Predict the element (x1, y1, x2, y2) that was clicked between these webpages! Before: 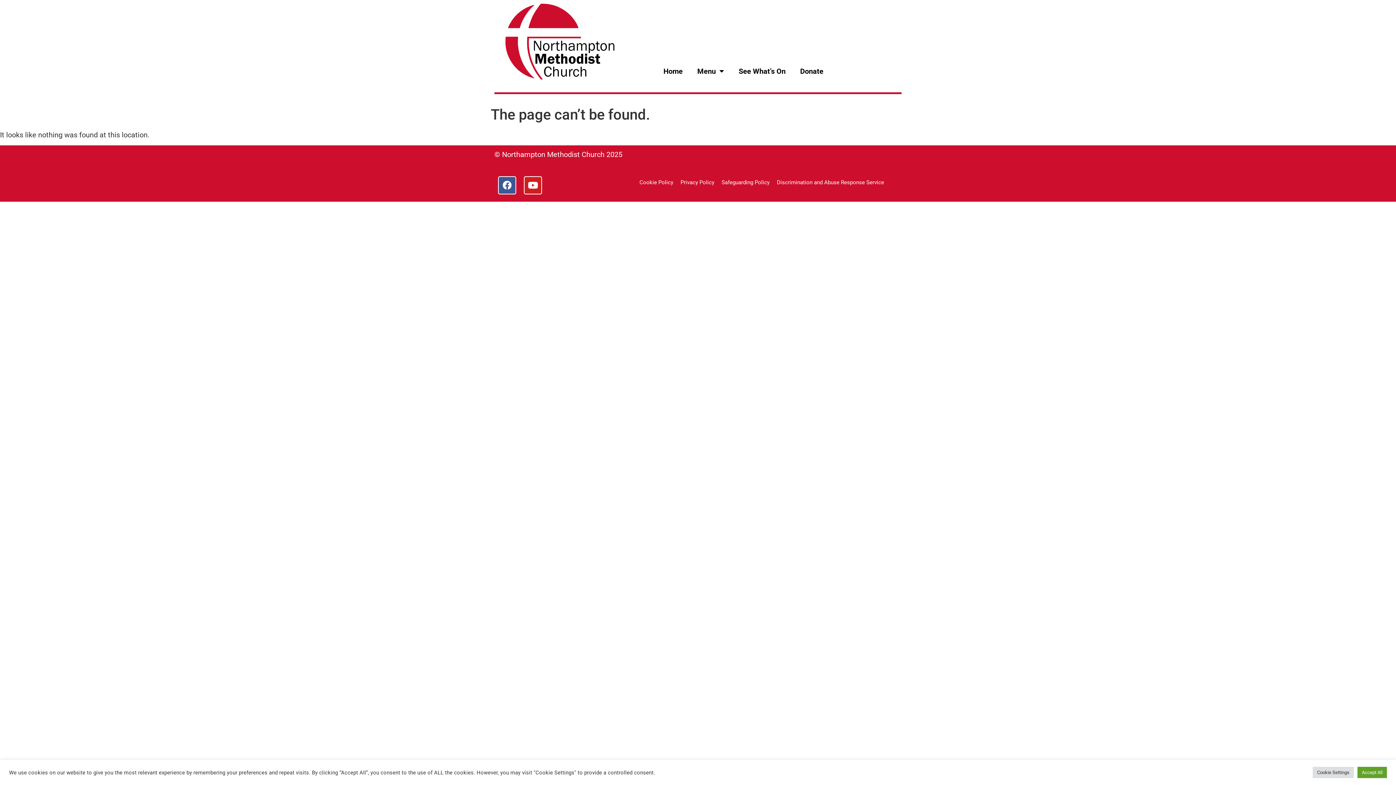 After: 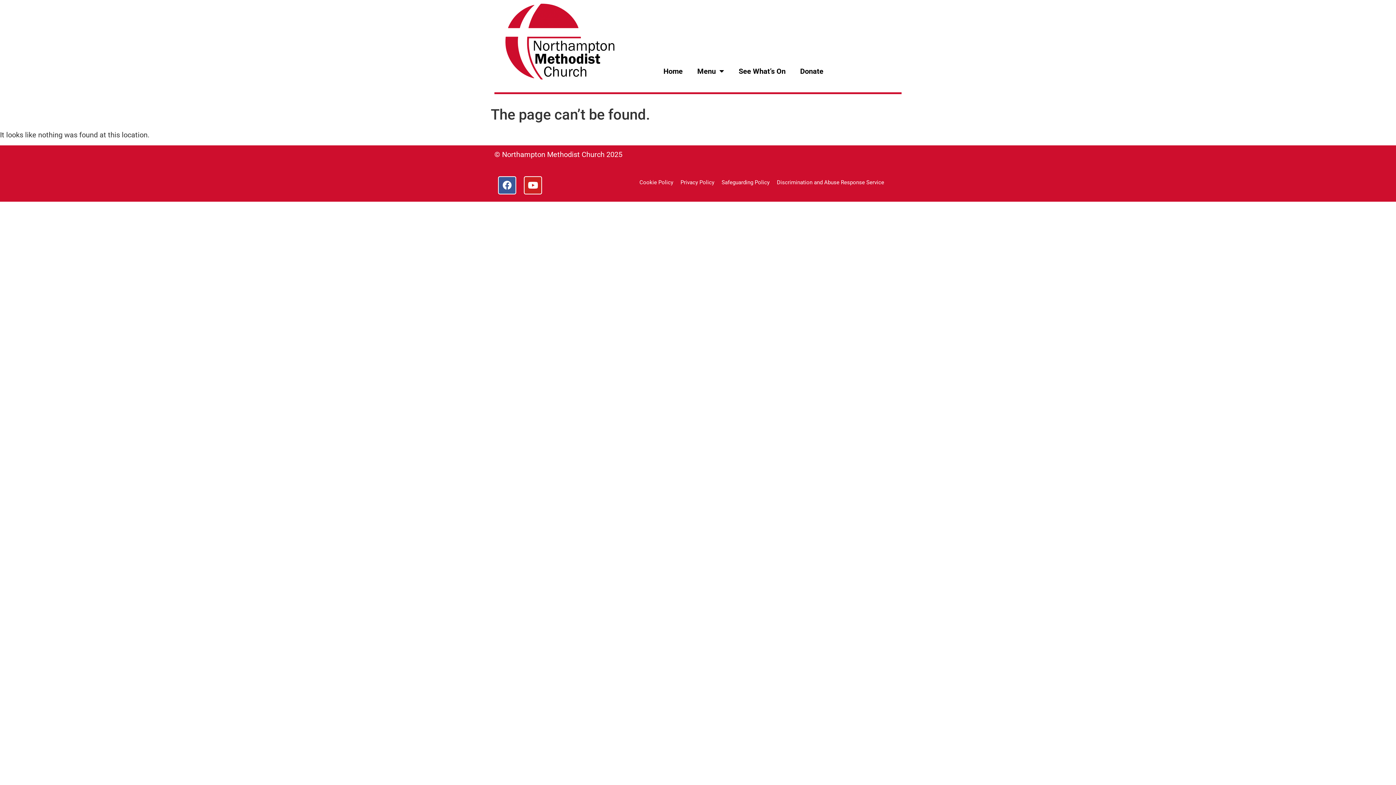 Action: label: Accept All bbox: (1357, 767, 1387, 778)